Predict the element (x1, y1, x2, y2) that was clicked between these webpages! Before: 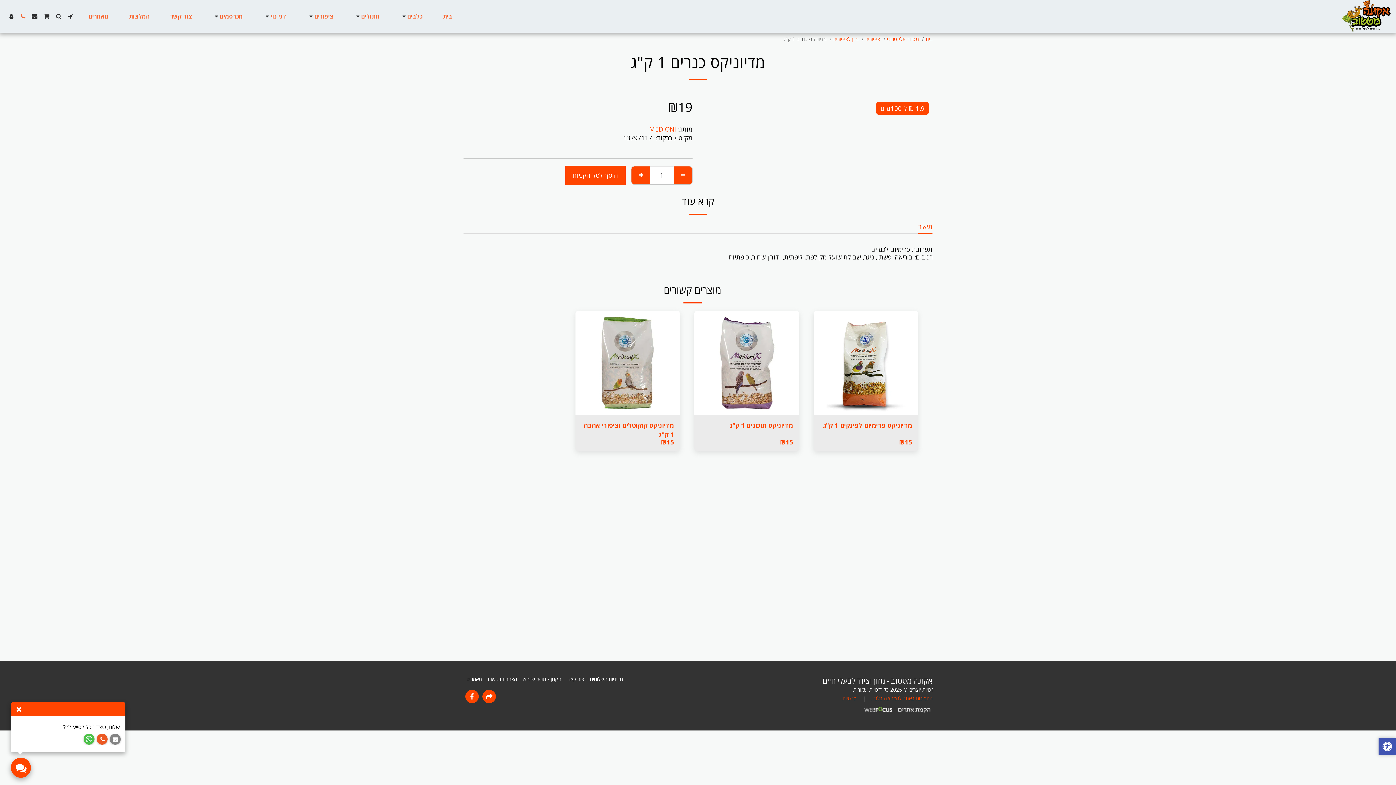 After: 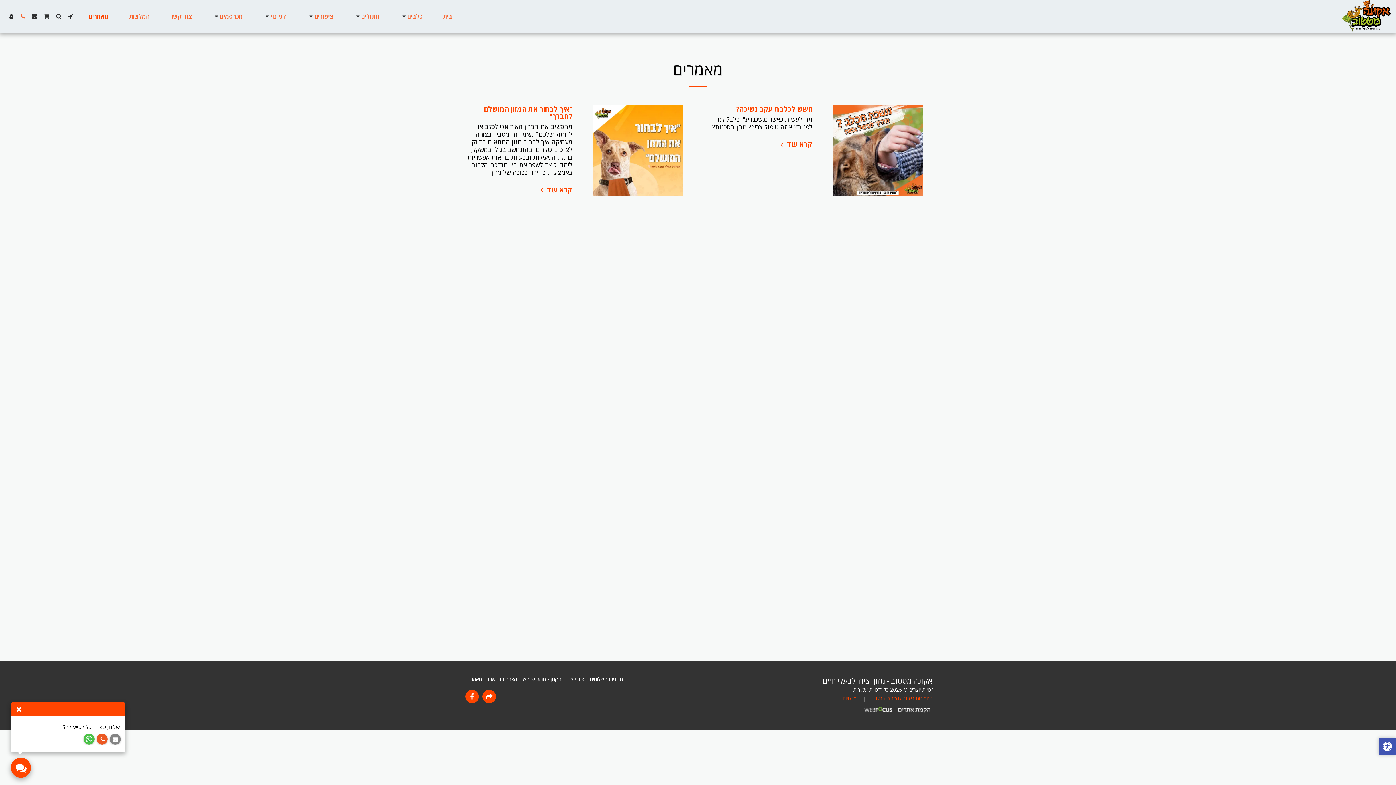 Action: label: מאמרים bbox: (81, 10, 115, 22)